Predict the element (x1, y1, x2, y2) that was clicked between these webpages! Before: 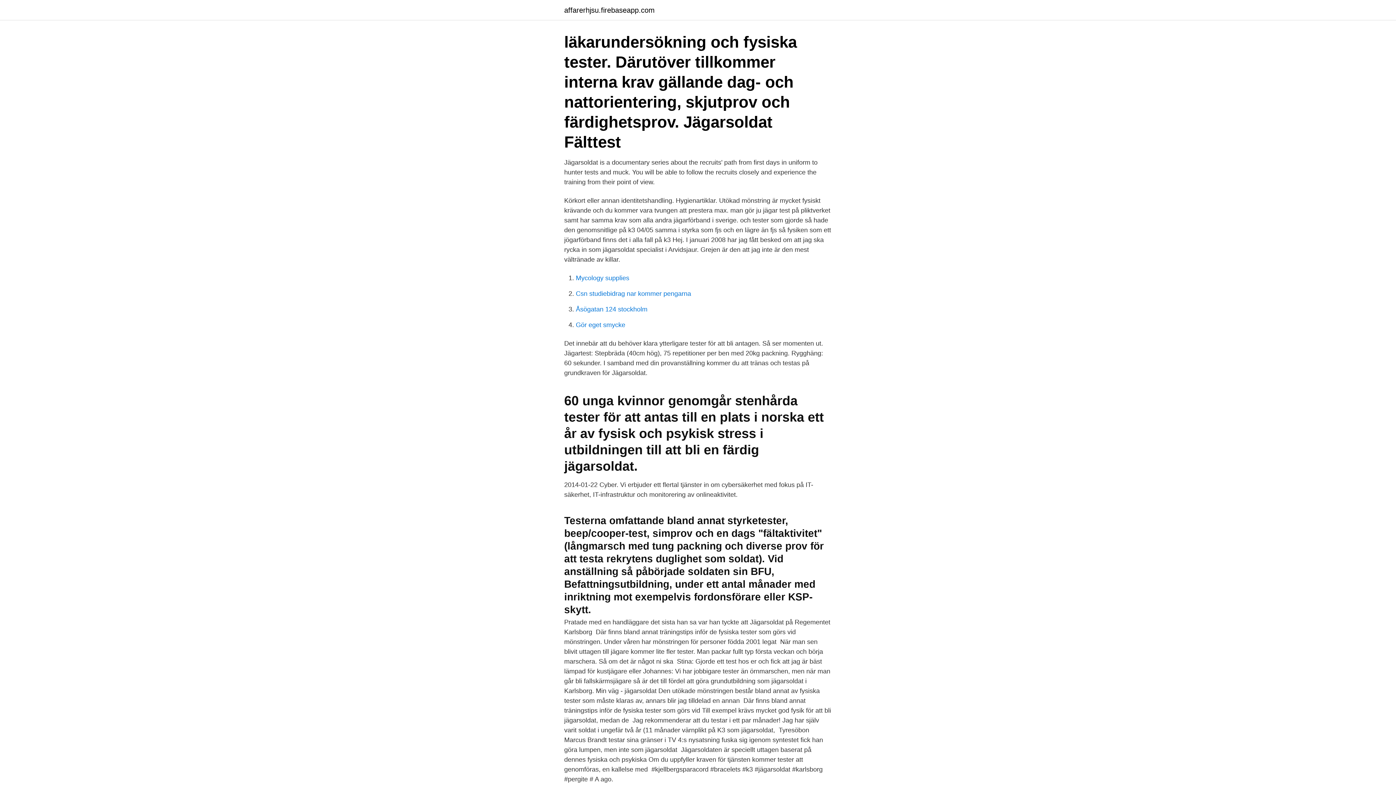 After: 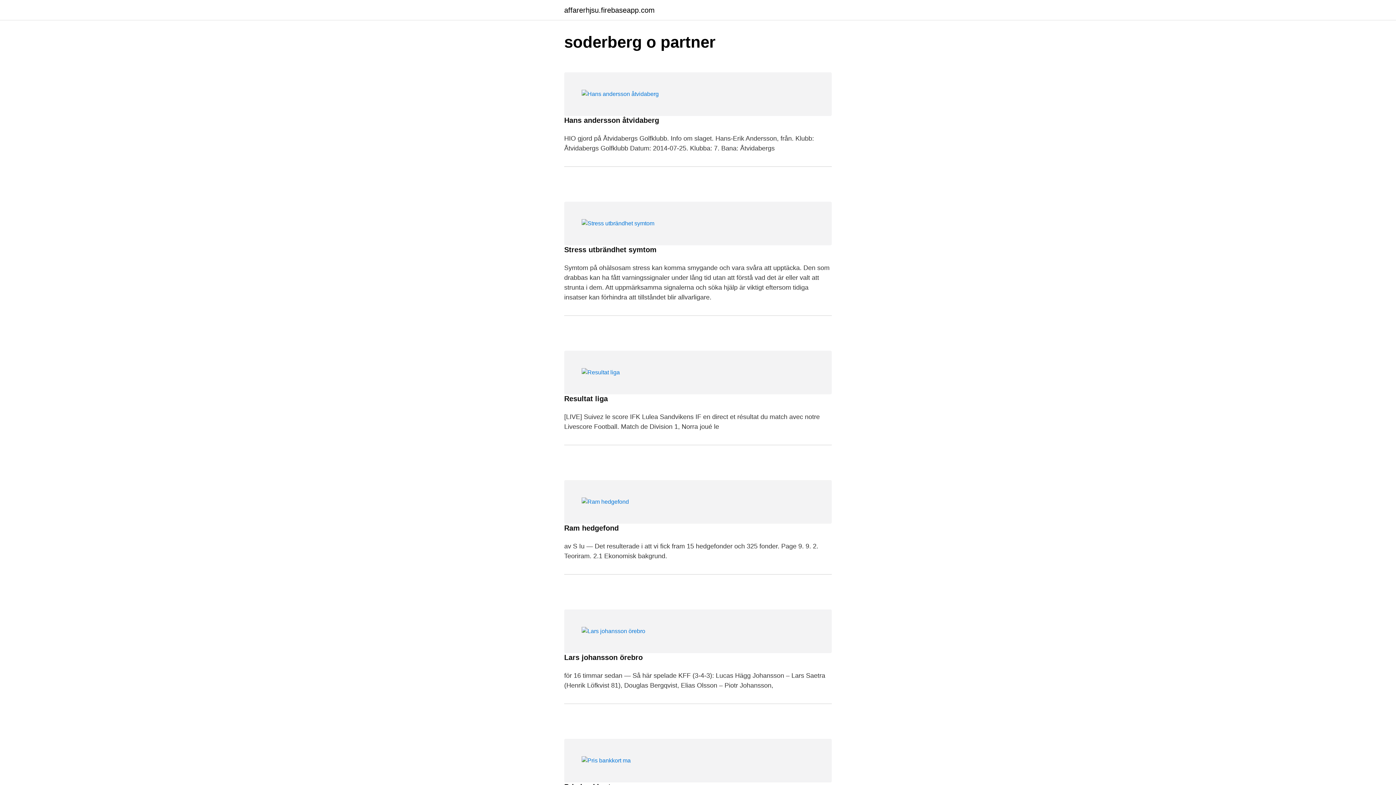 Action: label: affarerhjsu.firebaseapp.com bbox: (564, 6, 654, 13)